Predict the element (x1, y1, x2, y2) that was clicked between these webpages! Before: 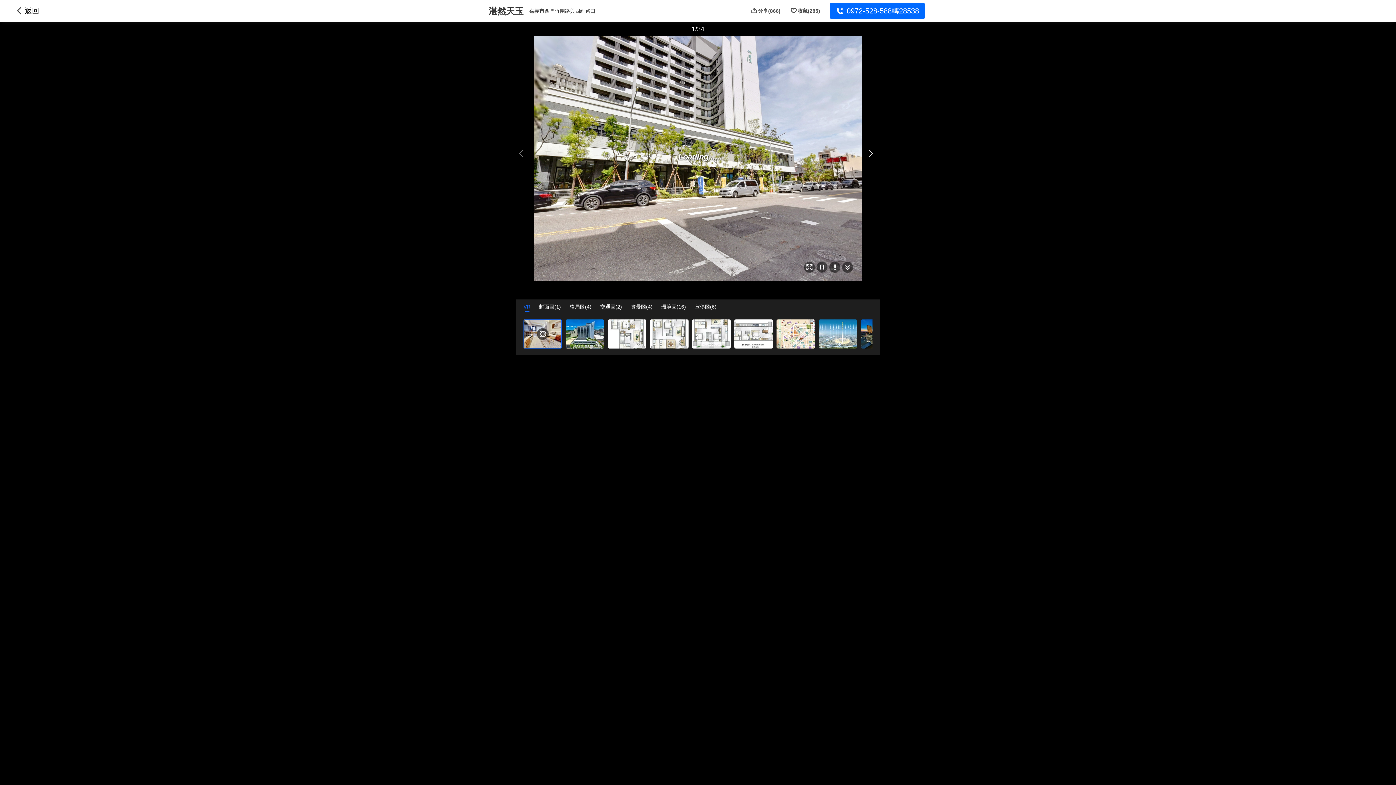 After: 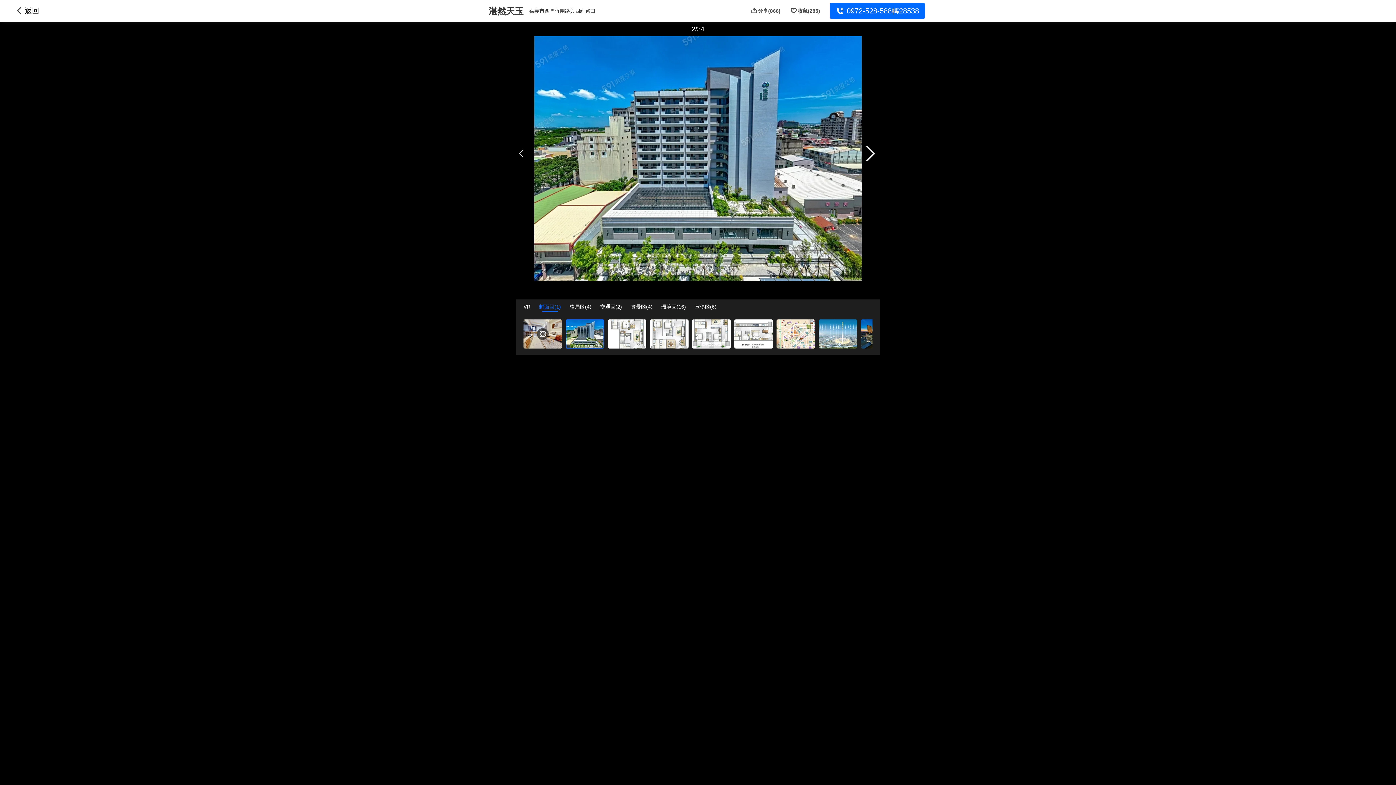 Action: bbox: (865, 138, 880, 168)